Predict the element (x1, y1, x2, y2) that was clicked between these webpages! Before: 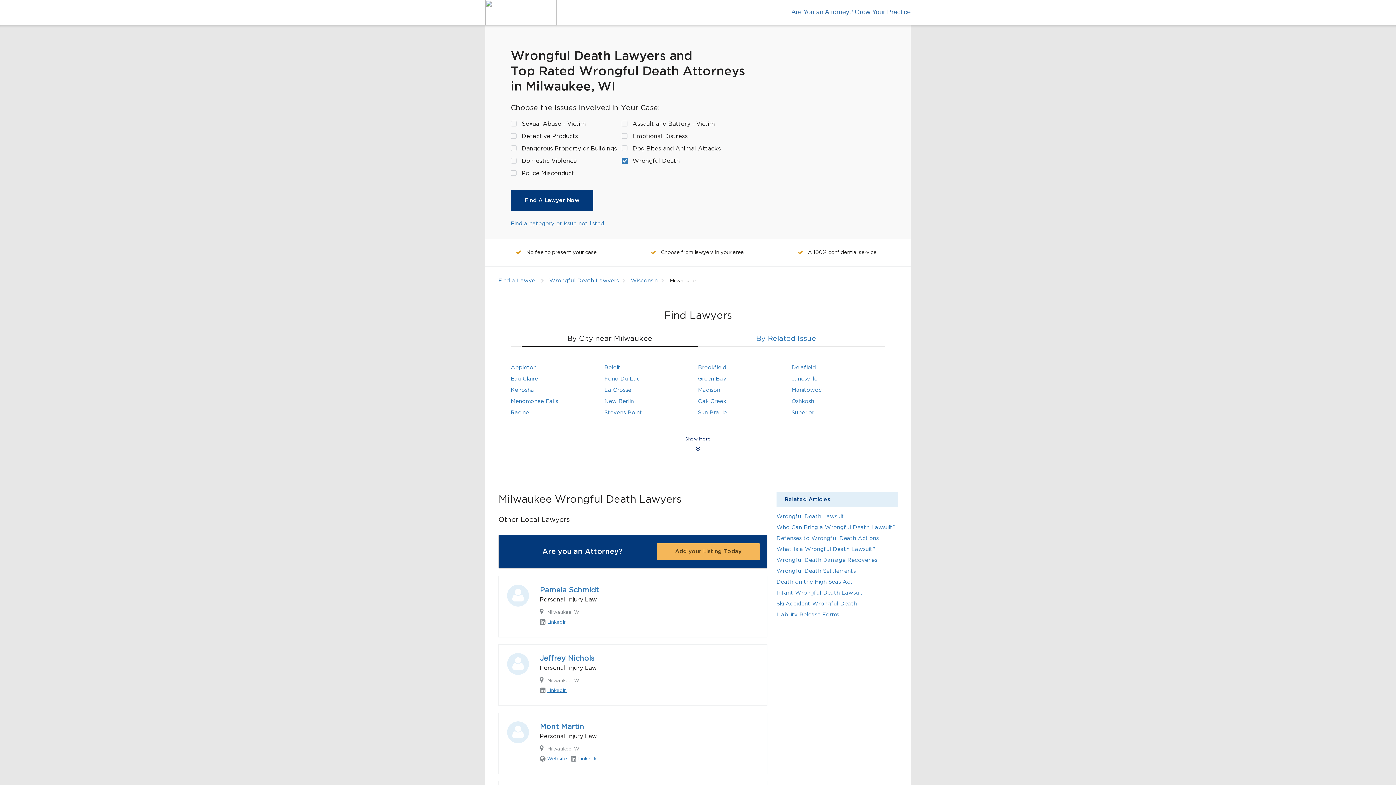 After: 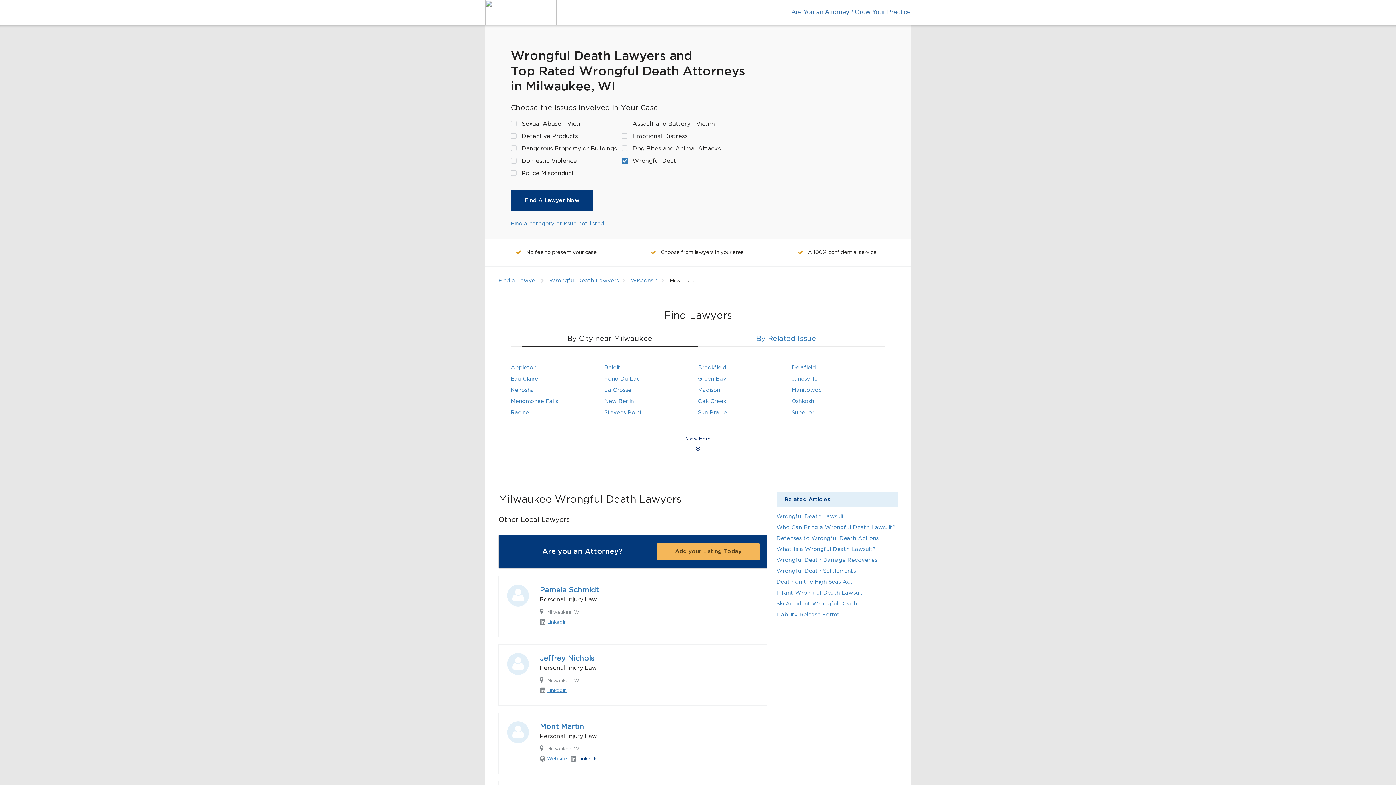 Action: label: LinkedIn bbox: (578, 755, 597, 764)